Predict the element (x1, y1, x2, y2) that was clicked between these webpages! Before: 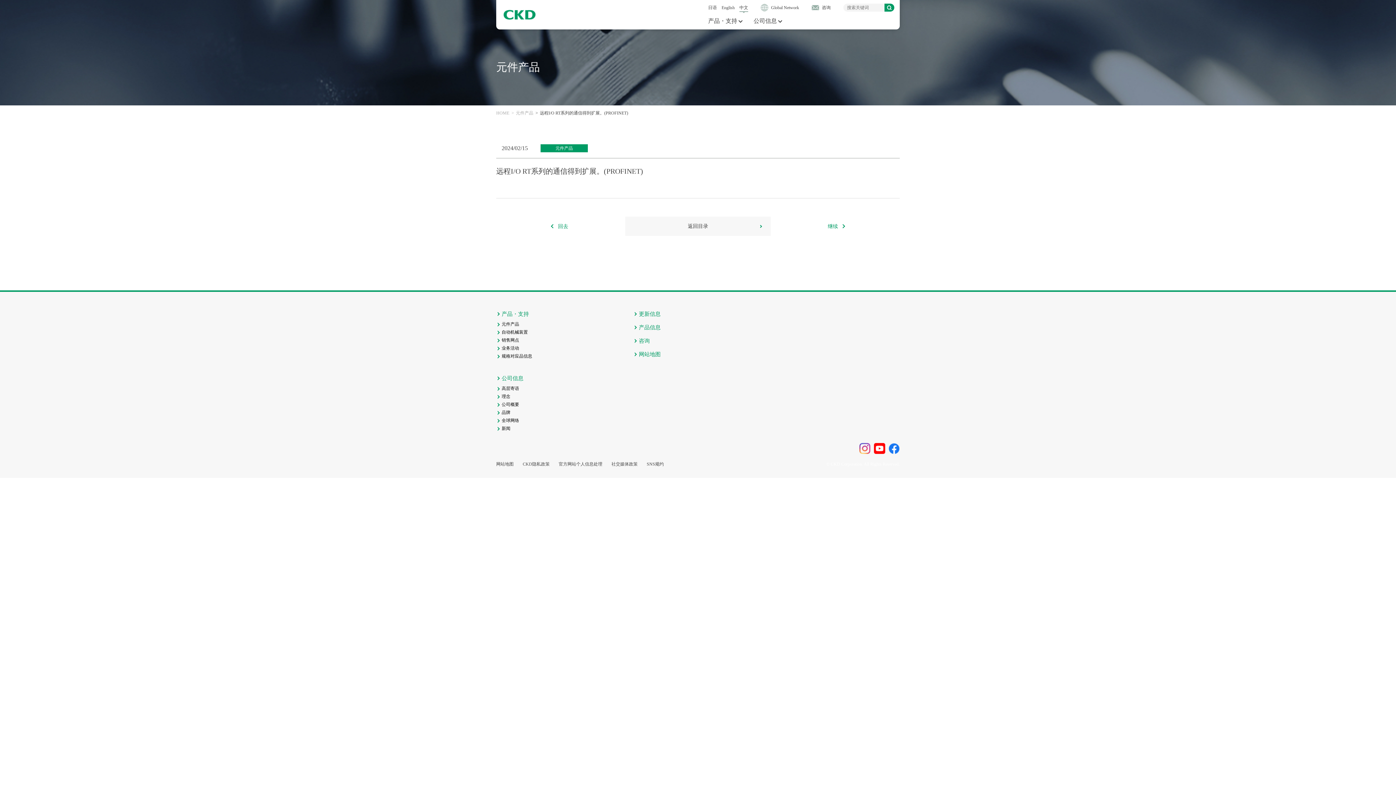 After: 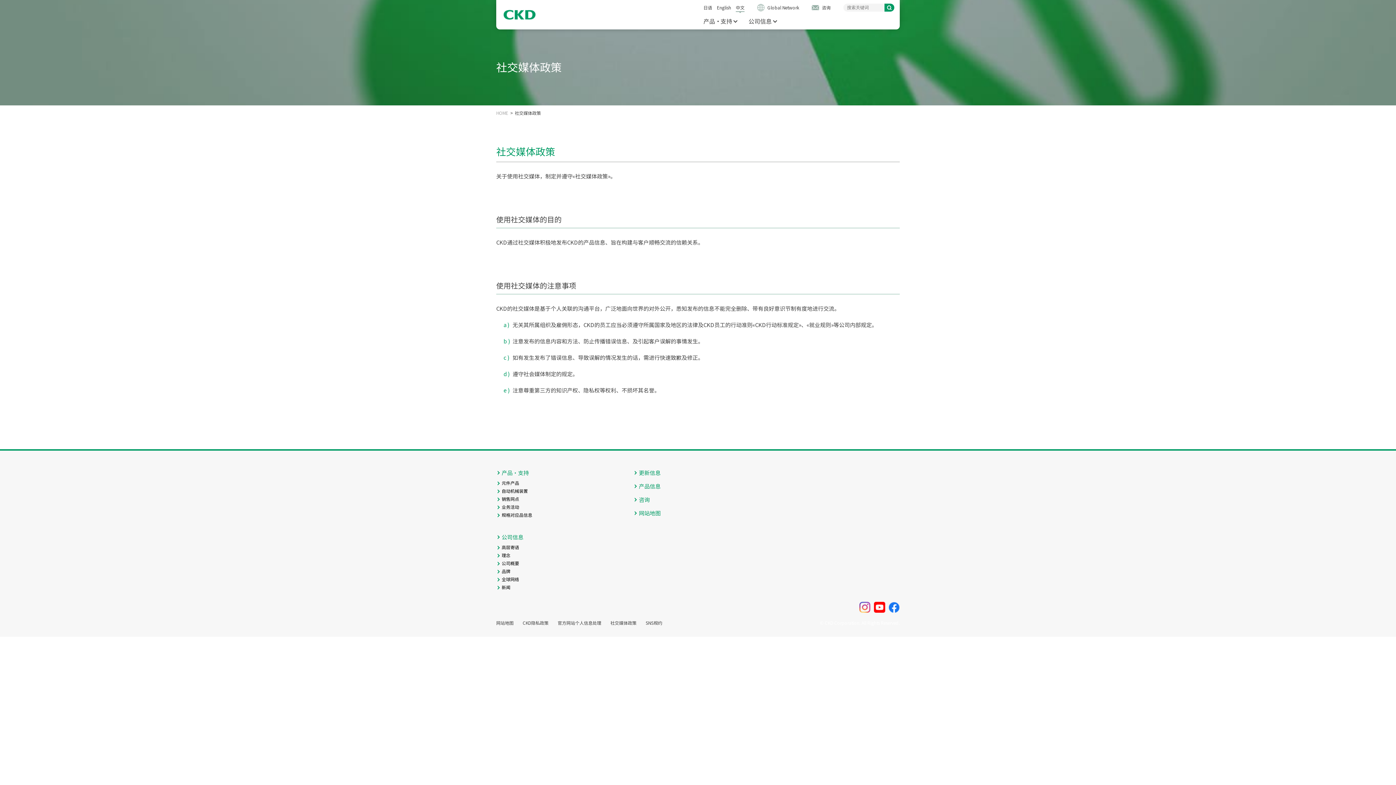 Action: label: 社交媒体政策 bbox: (611, 461, 637, 467)